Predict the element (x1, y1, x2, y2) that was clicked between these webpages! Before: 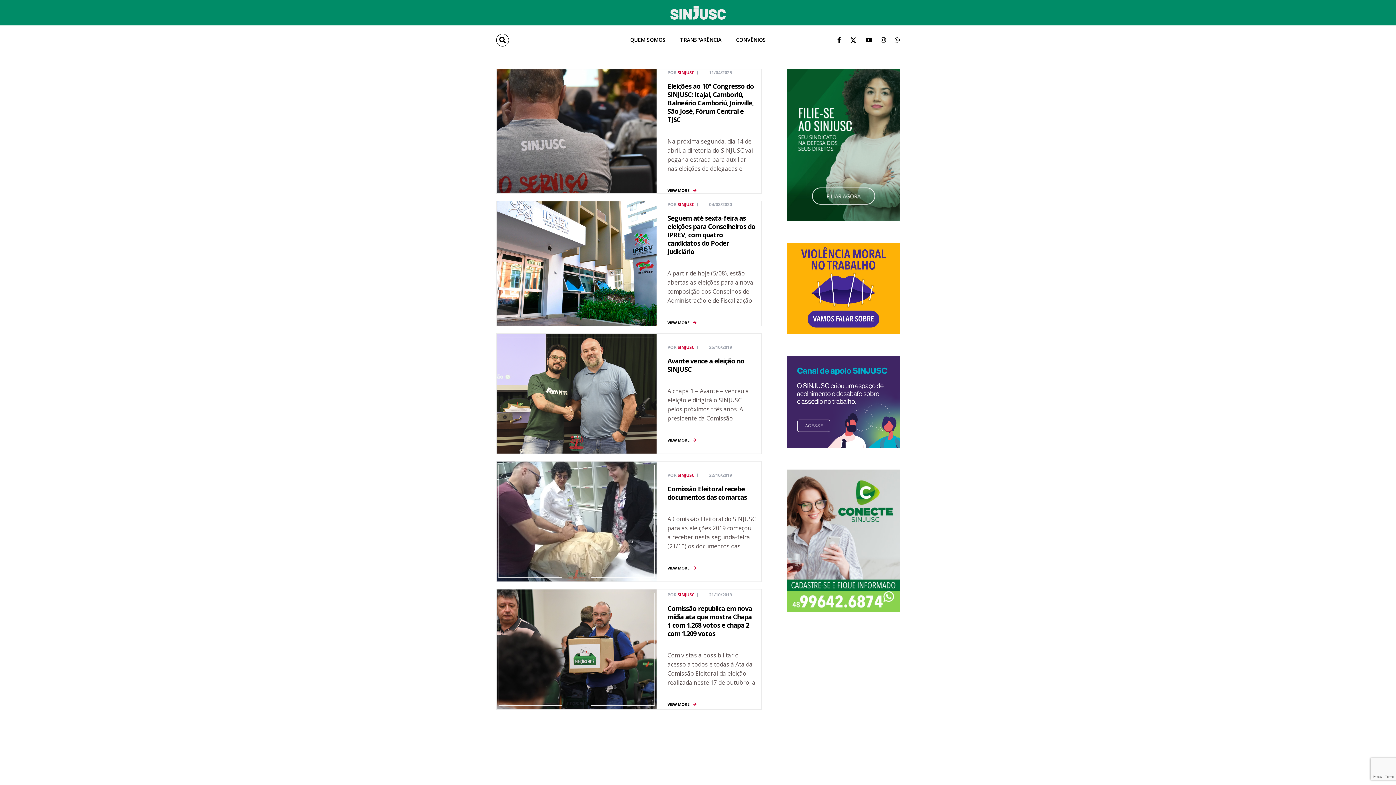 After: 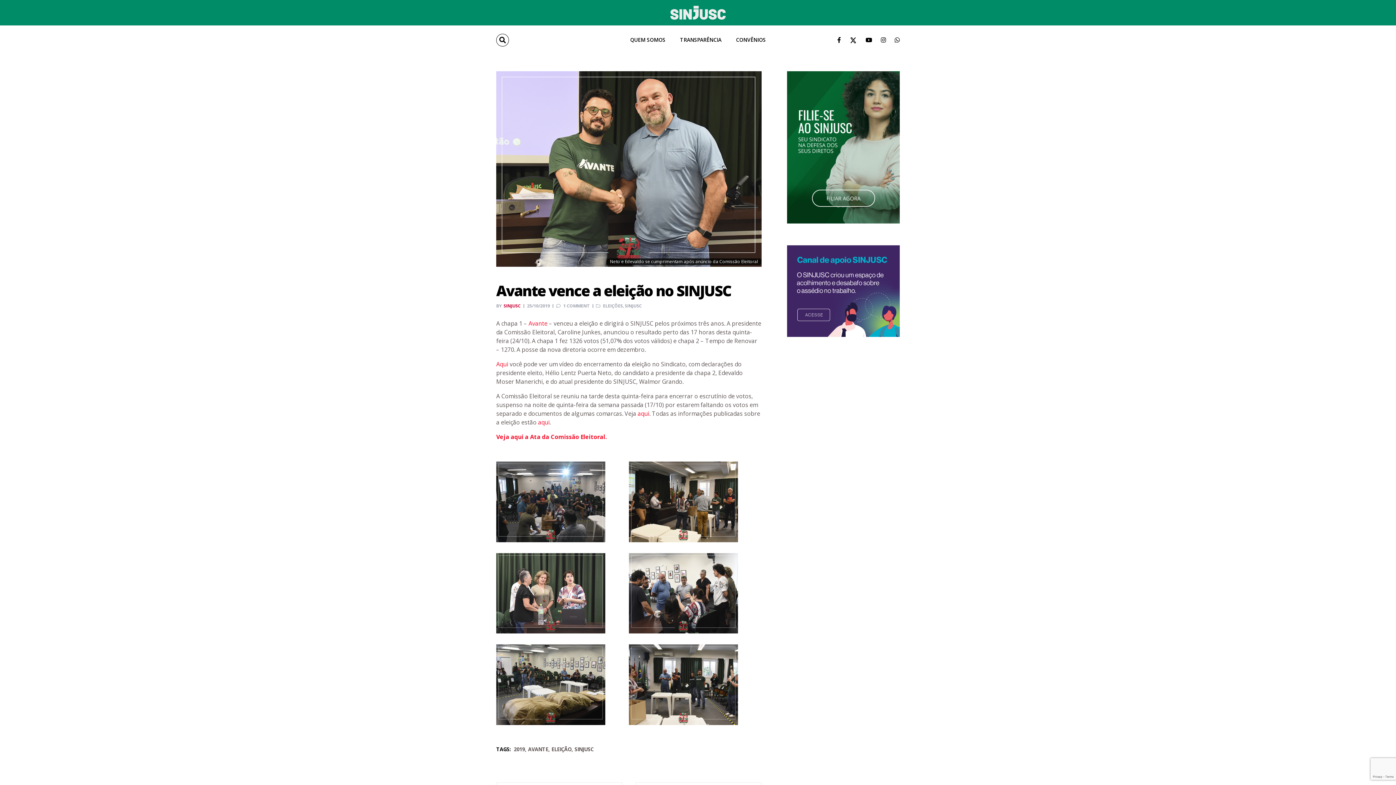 Action: label: VIEW MORE bbox: (667, 437, 756, 443)